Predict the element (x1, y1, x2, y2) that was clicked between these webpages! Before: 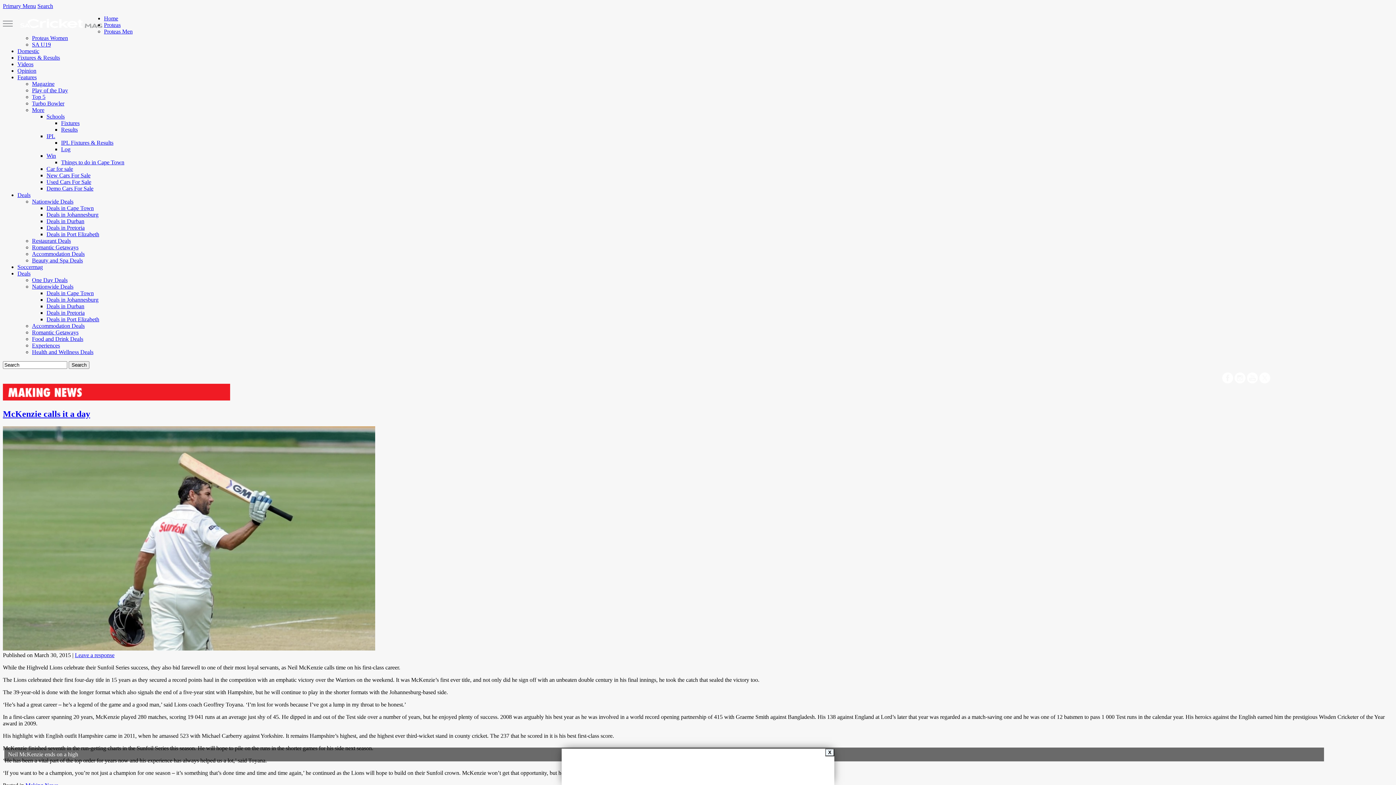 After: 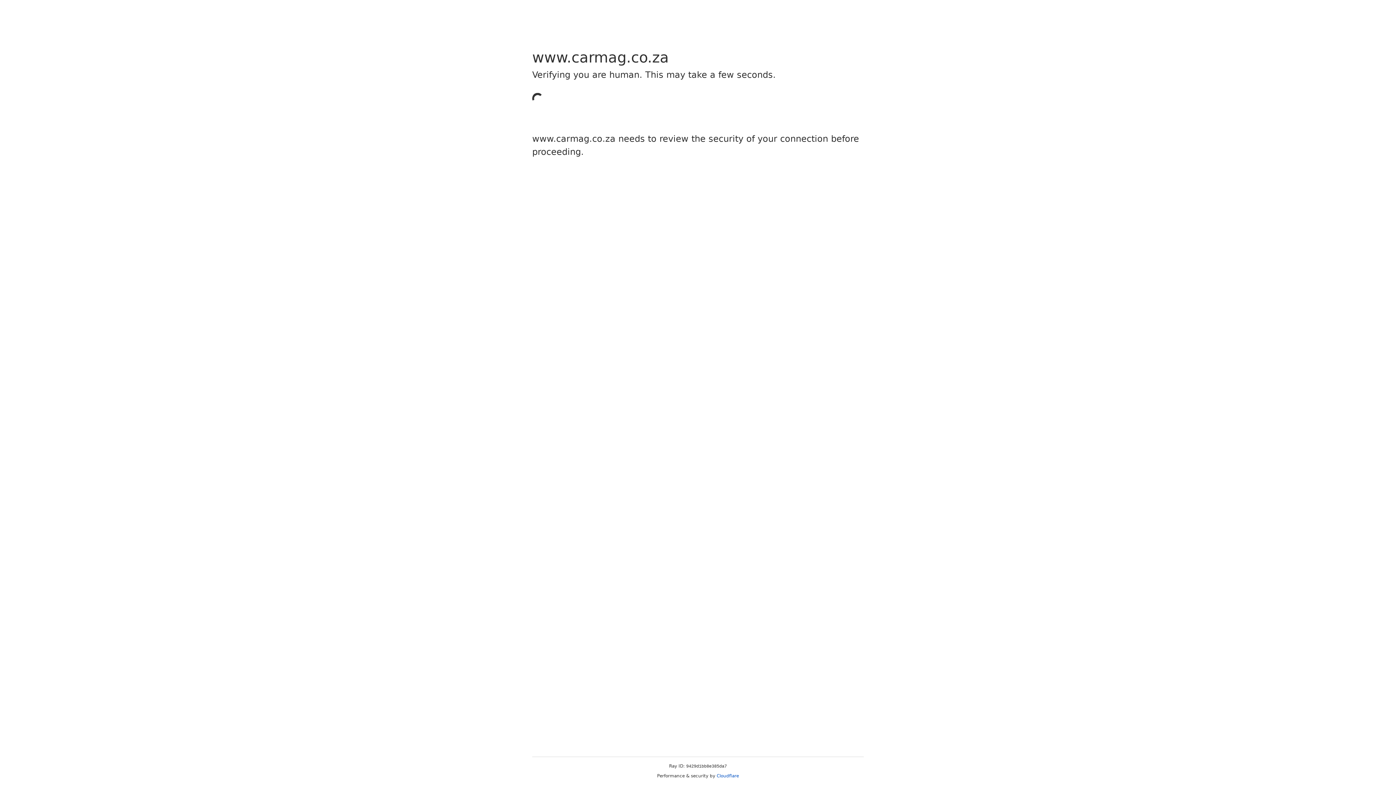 Action: bbox: (46, 172, 90, 178) label: New Cars For Sale